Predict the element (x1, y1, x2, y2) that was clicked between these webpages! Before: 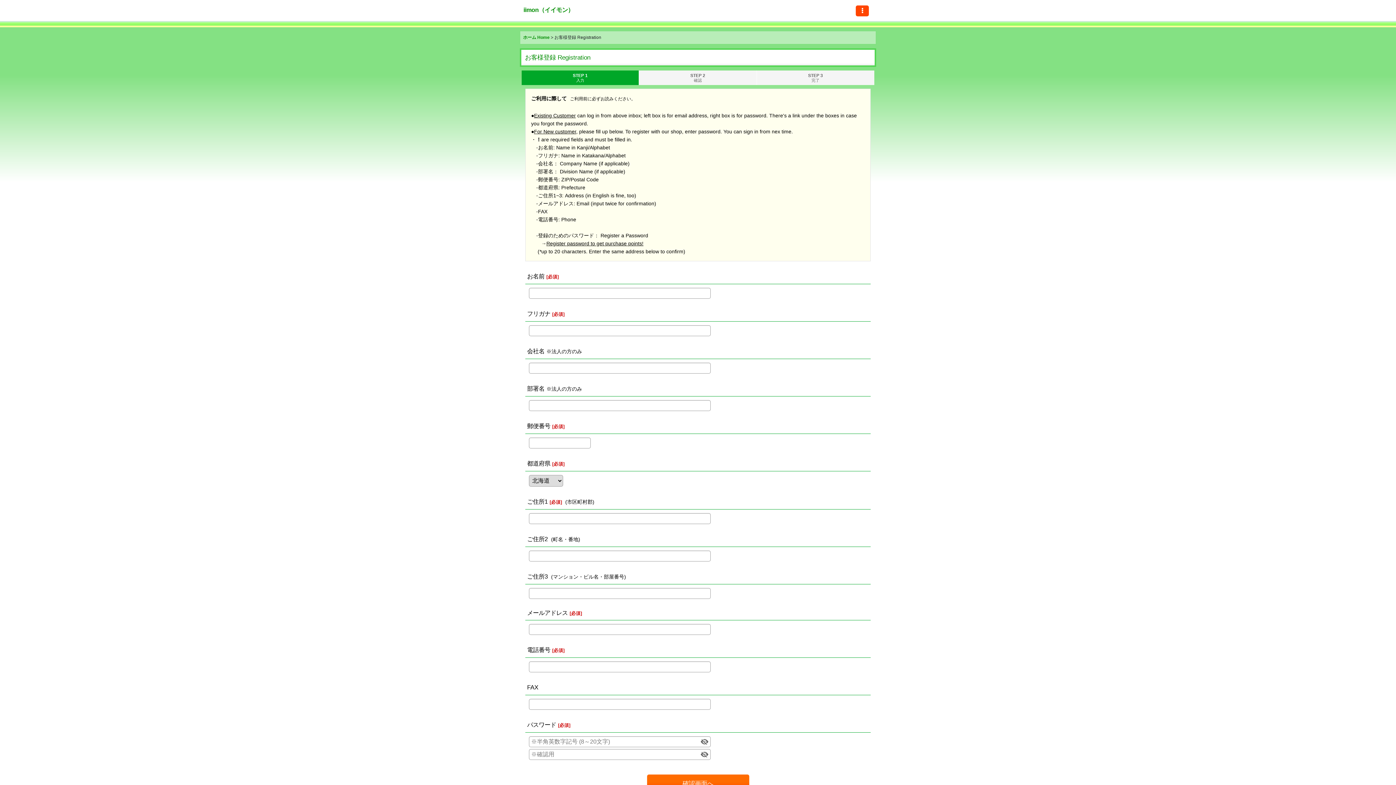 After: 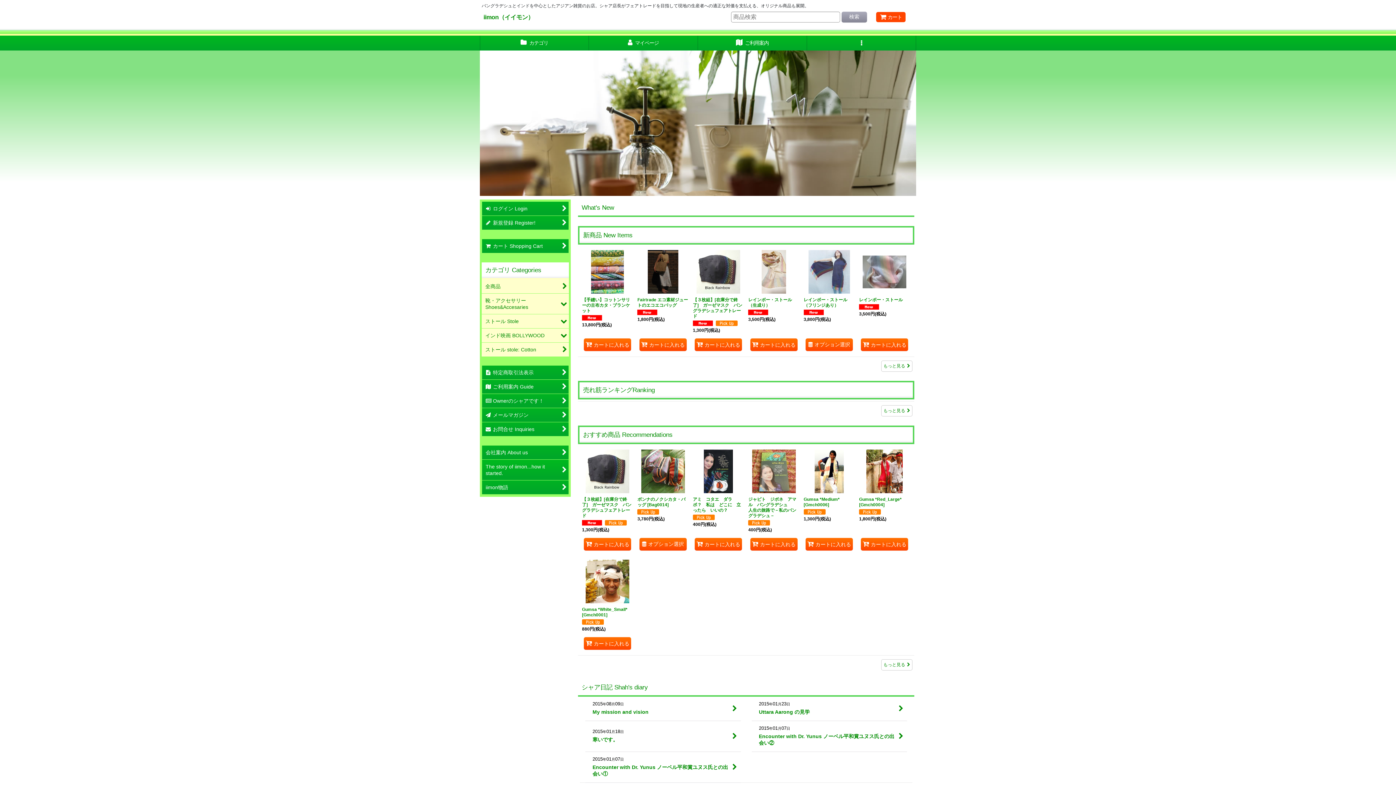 Action: bbox: (523, 34, 549, 40) label: ホーム Home